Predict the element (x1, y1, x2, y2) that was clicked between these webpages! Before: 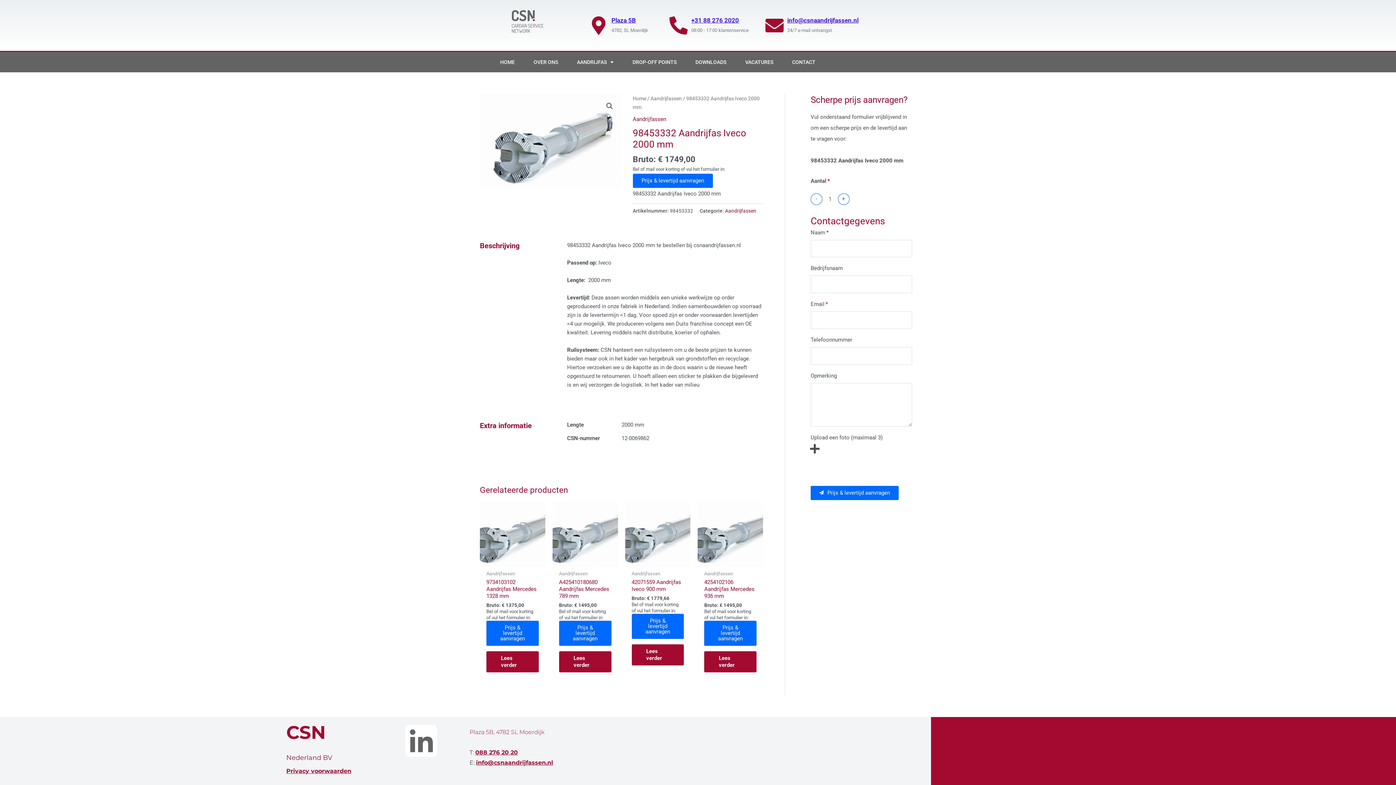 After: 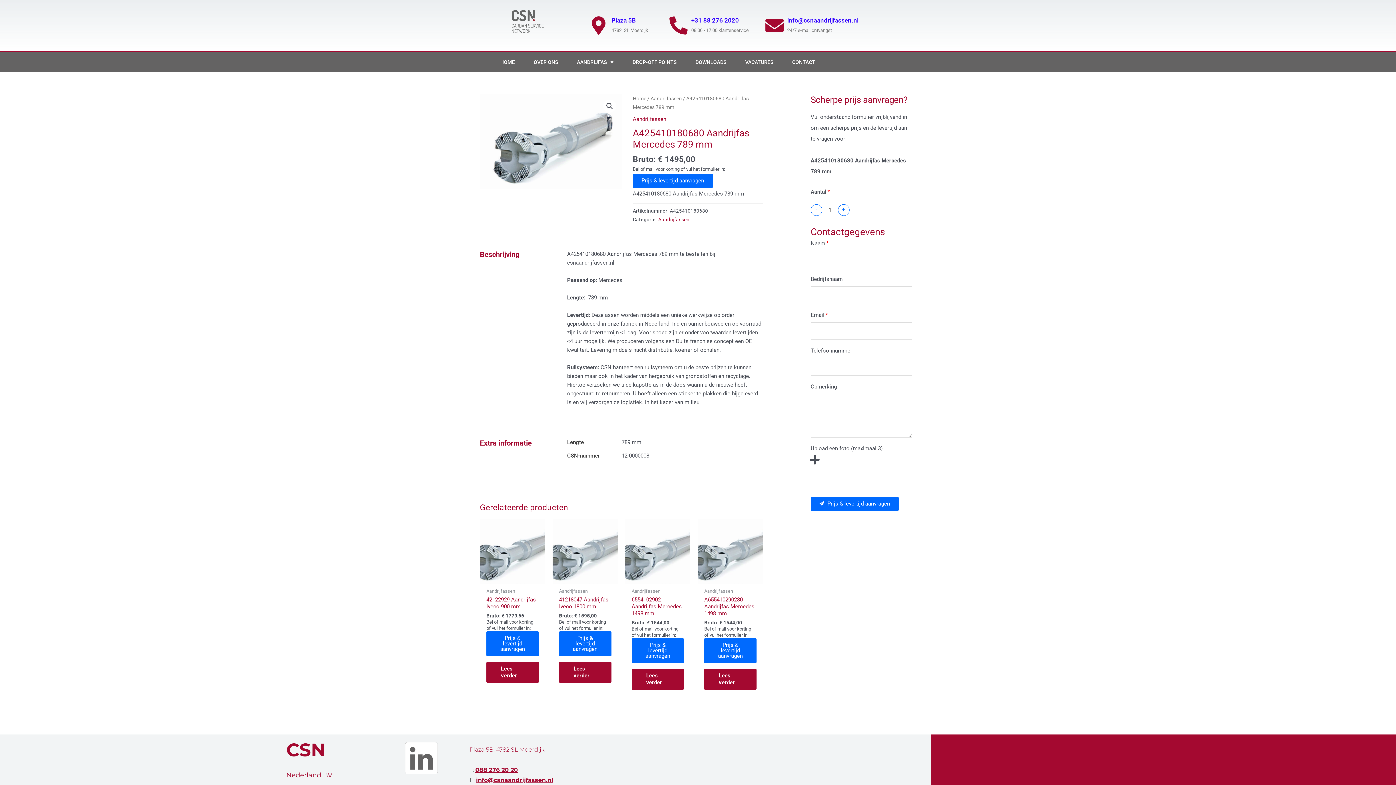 Action: bbox: (559, 651, 611, 672) label: Lees meer over “A425410180680 Aandrijfas Mercedes 789 mm”